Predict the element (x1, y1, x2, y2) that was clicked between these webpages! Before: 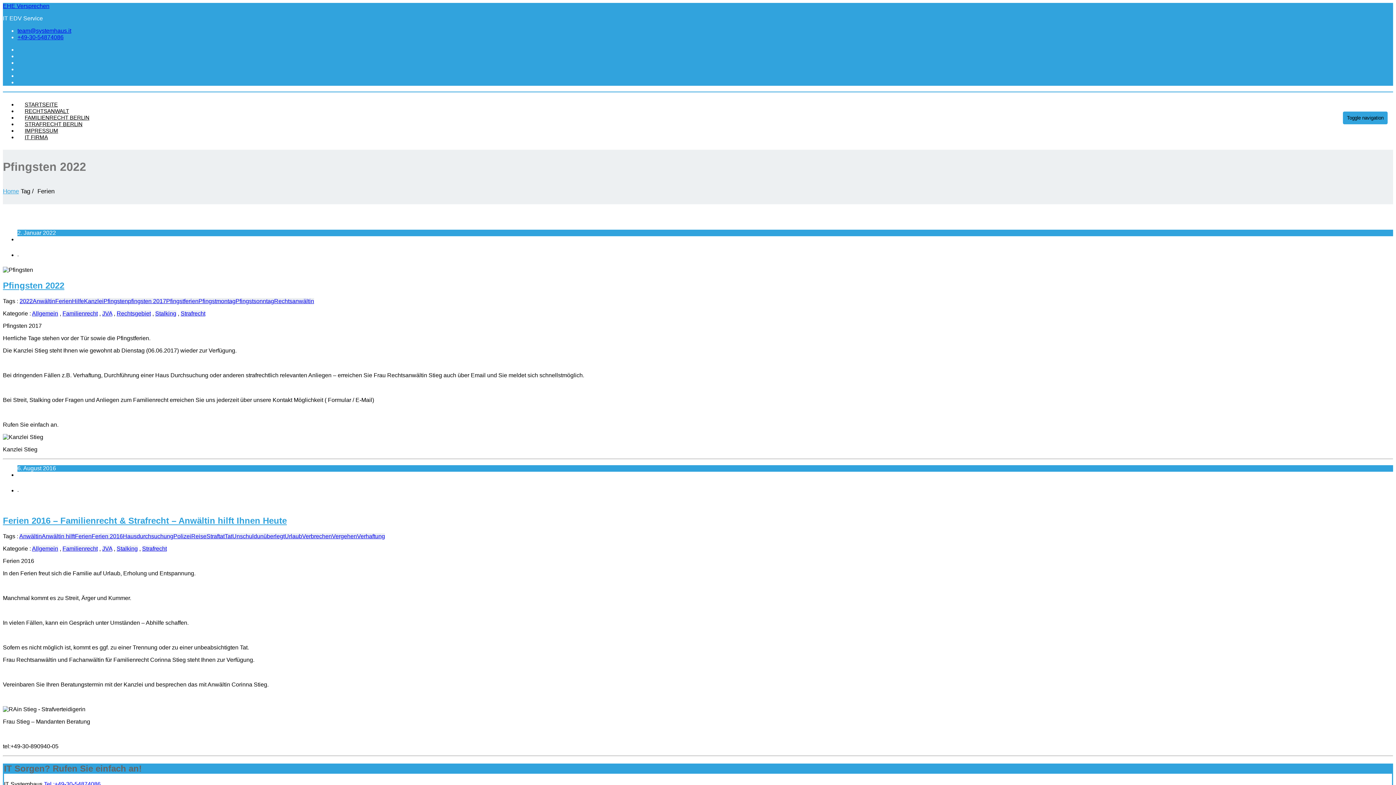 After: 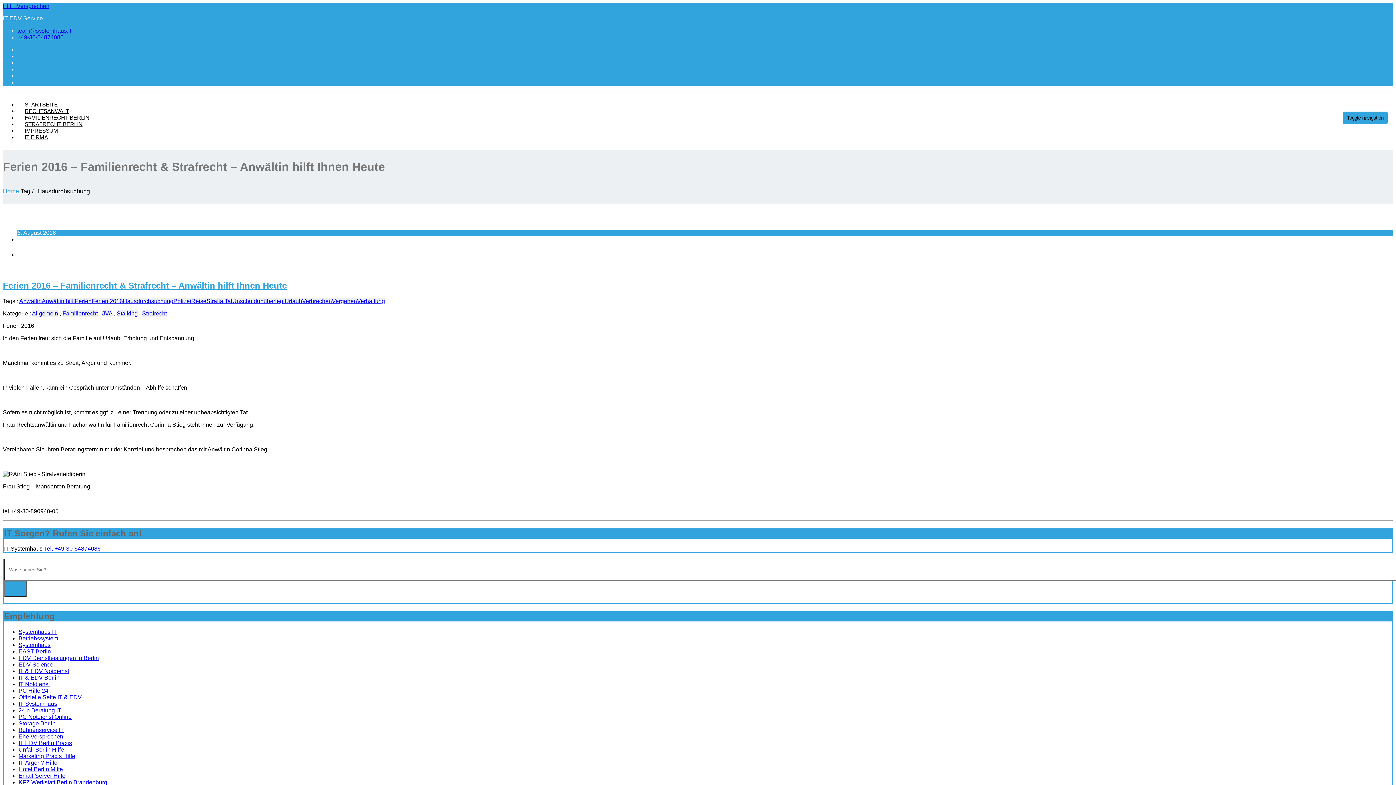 Action: bbox: (122, 533, 173, 539) label: Hausdurchsuchung